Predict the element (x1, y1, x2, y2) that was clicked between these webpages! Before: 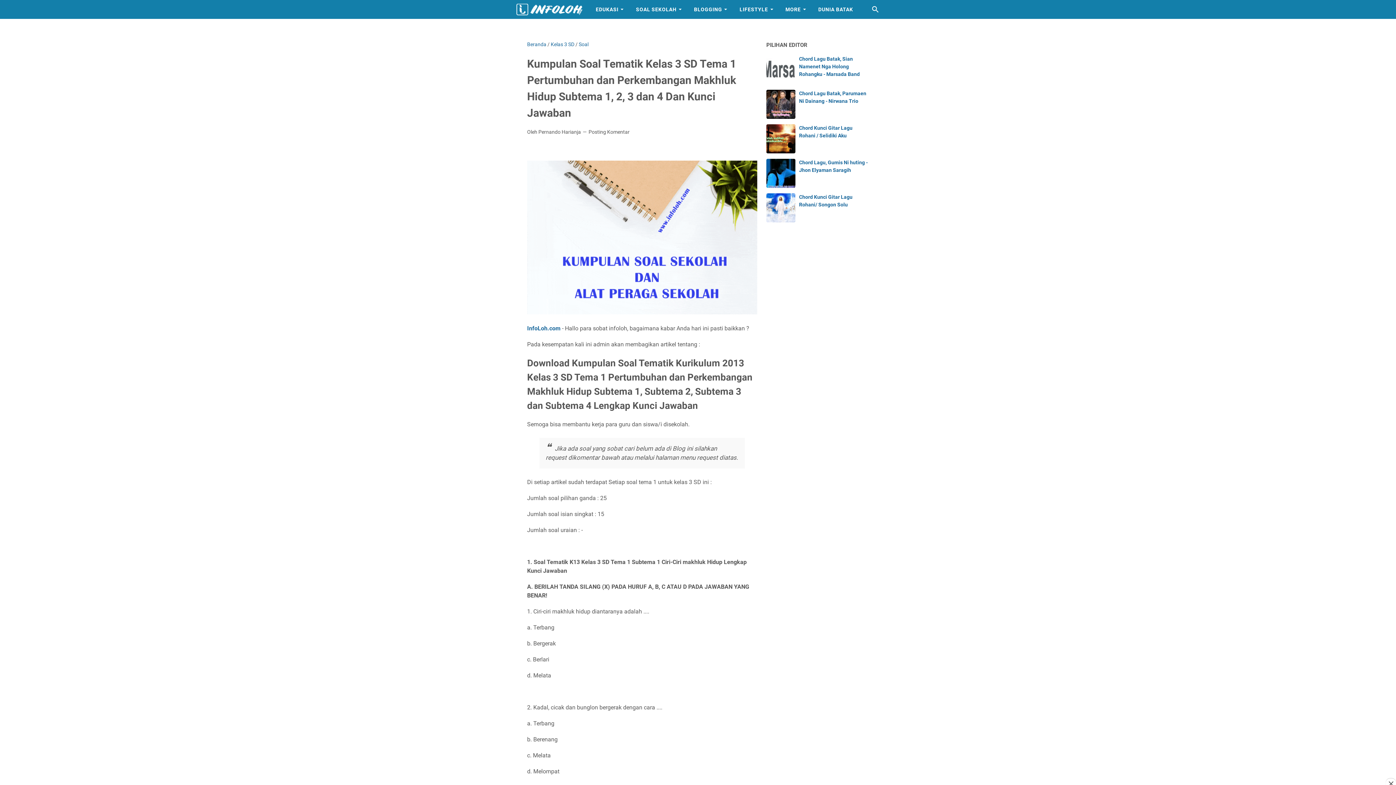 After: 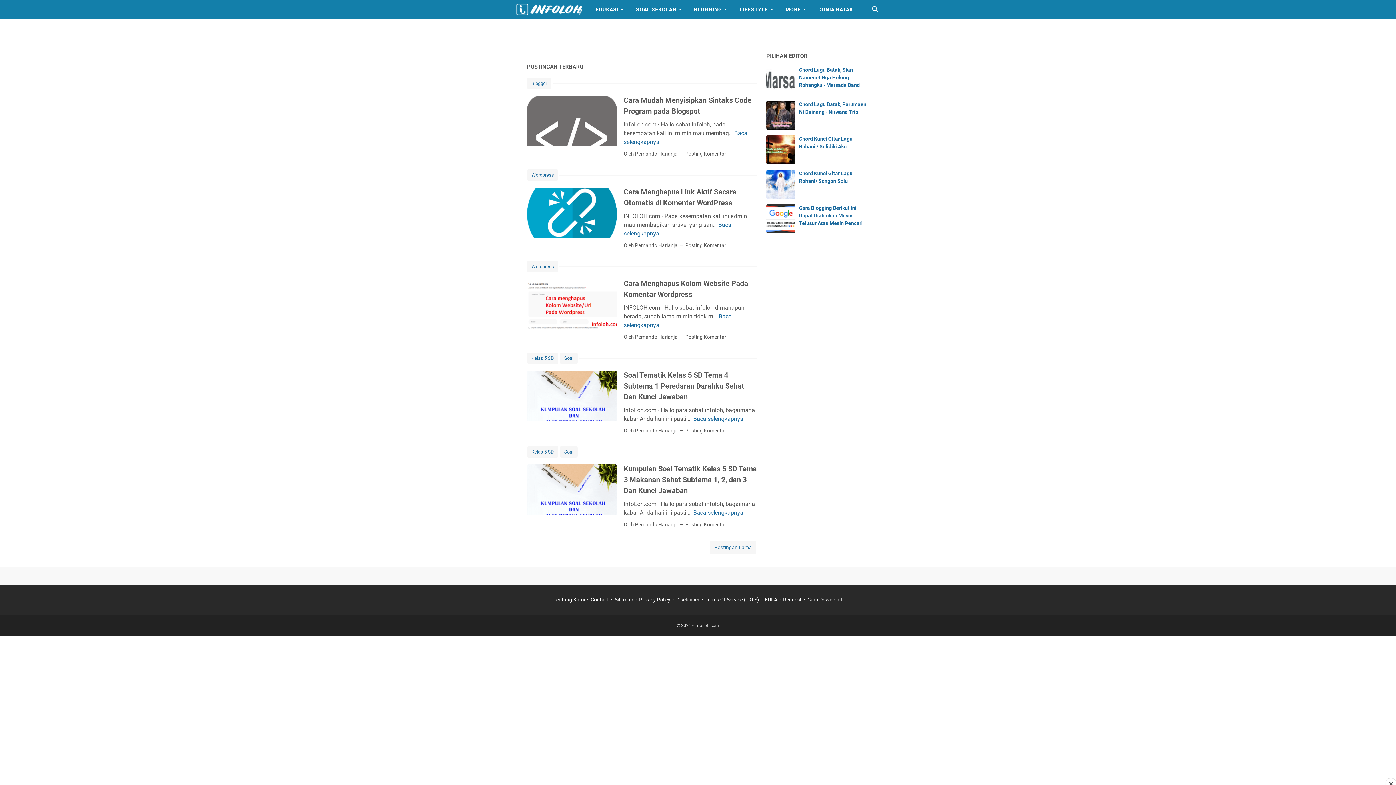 Action: label: InfoLoh.com bbox: (527, 324, 560, 331)